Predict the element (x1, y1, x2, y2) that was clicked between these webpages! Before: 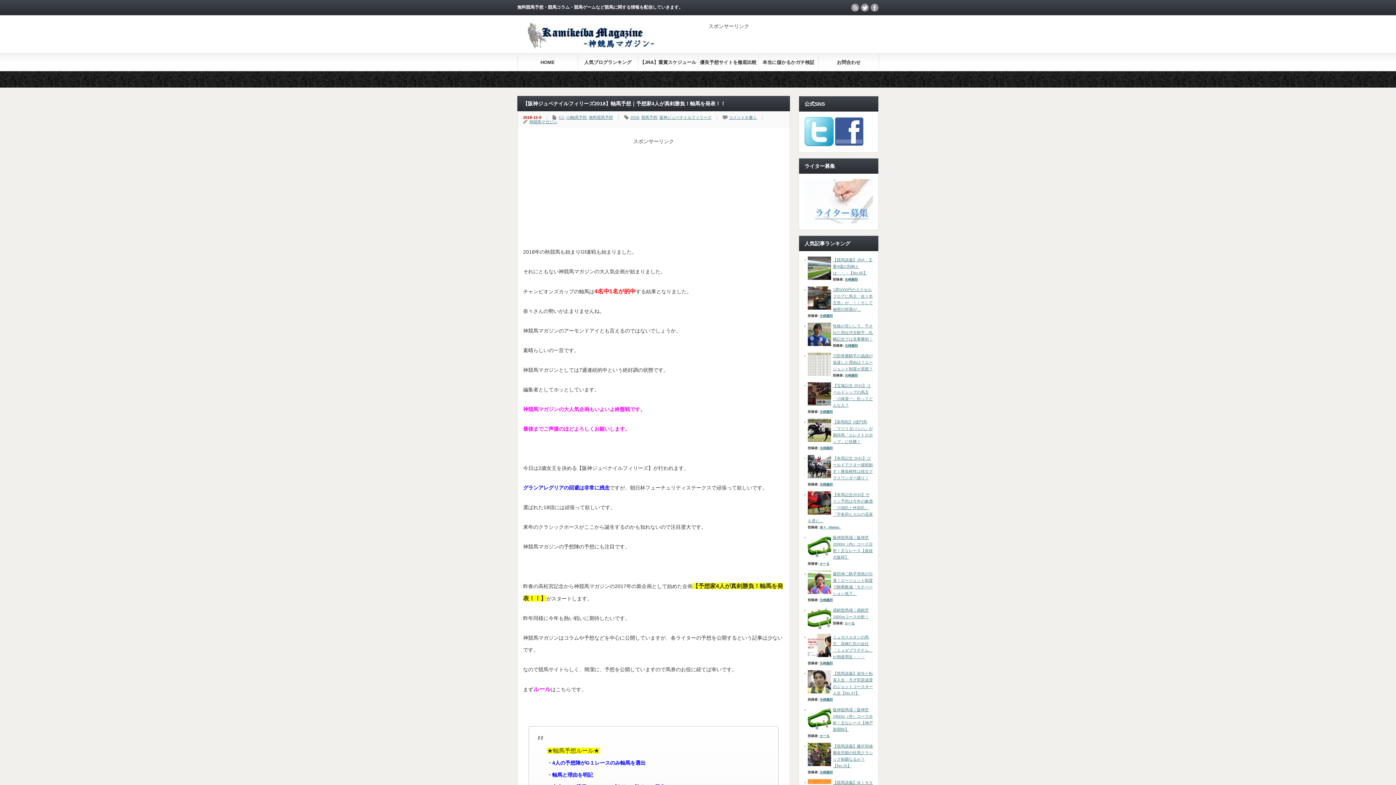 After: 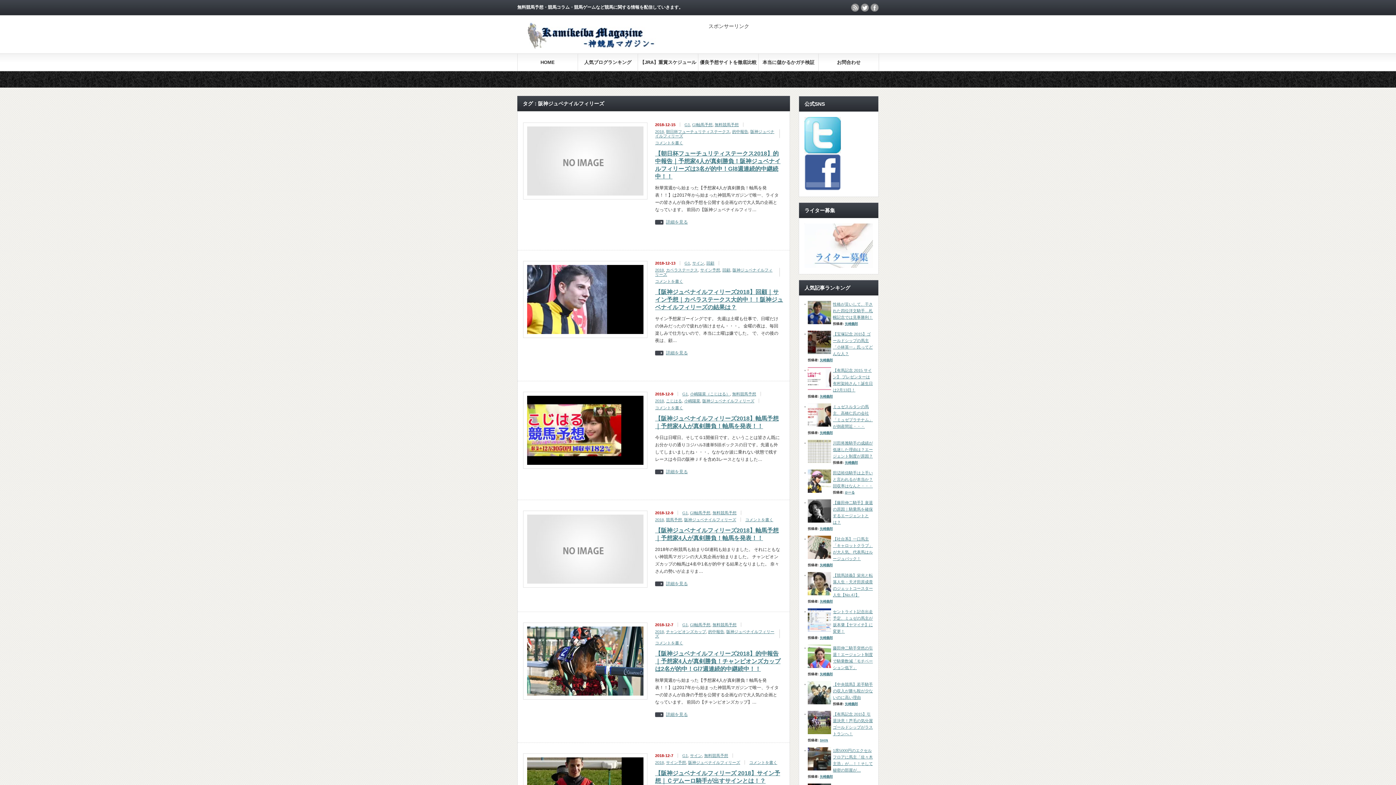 Action: label: 阪神ジュベナイルフィリーズ bbox: (659, 115, 711, 119)